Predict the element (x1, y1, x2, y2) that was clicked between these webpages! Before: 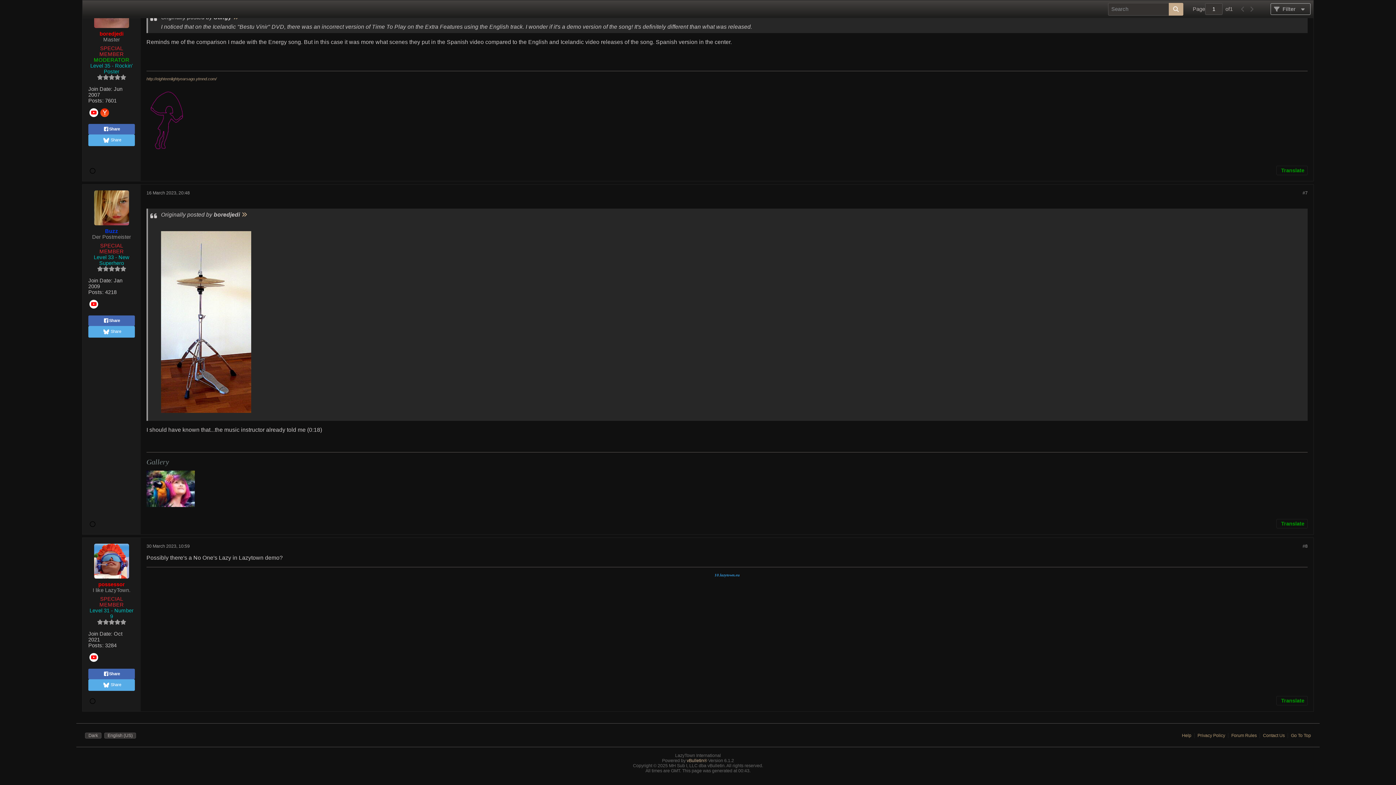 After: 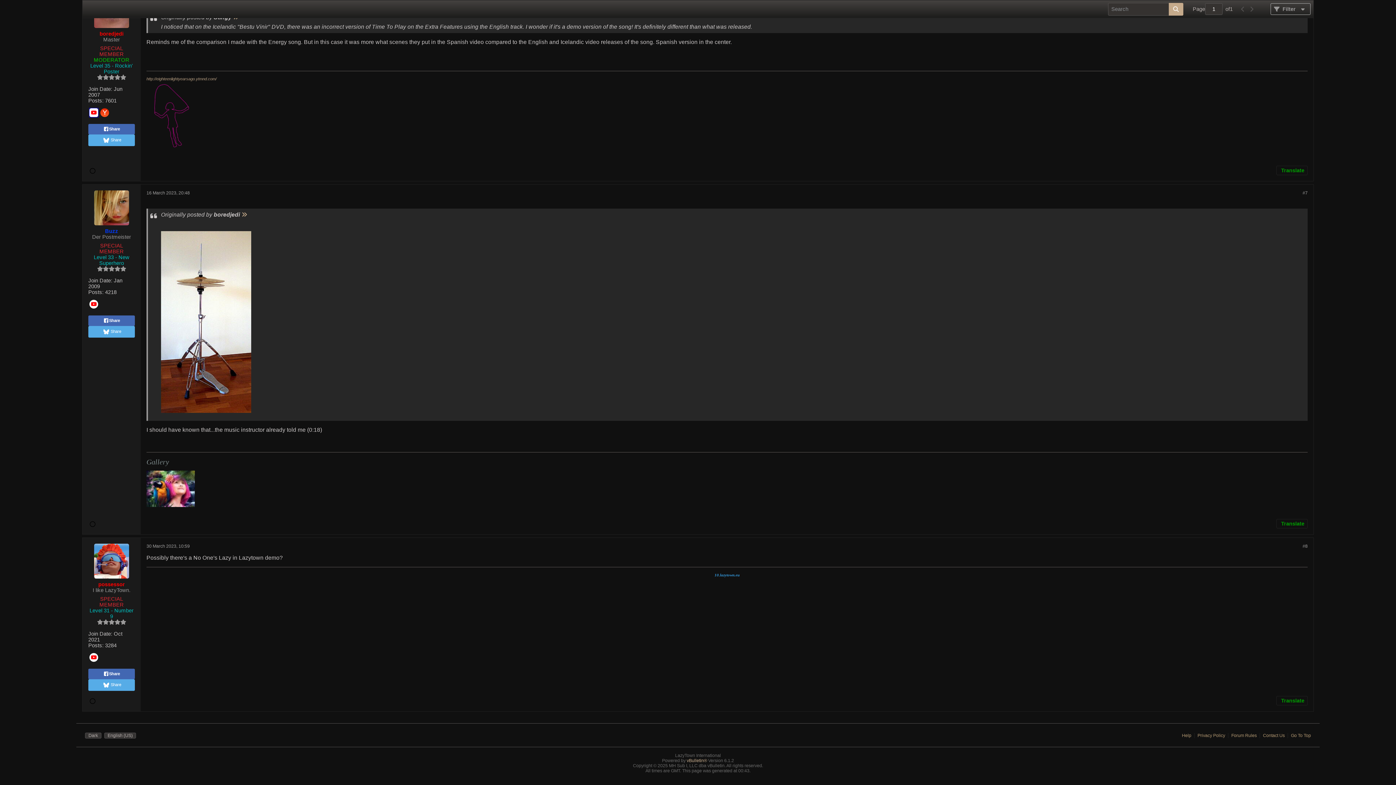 Action: bbox: (89, 108, 98, 117)